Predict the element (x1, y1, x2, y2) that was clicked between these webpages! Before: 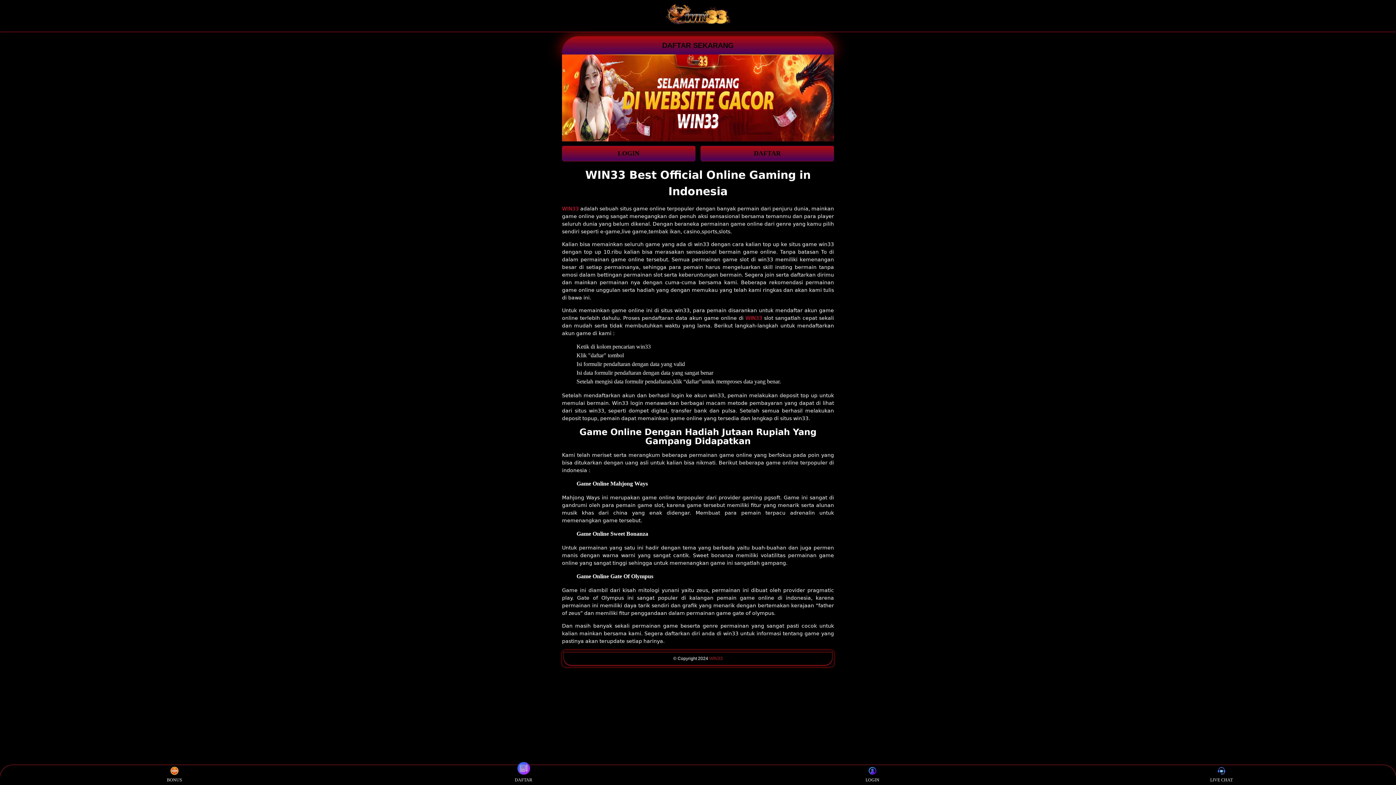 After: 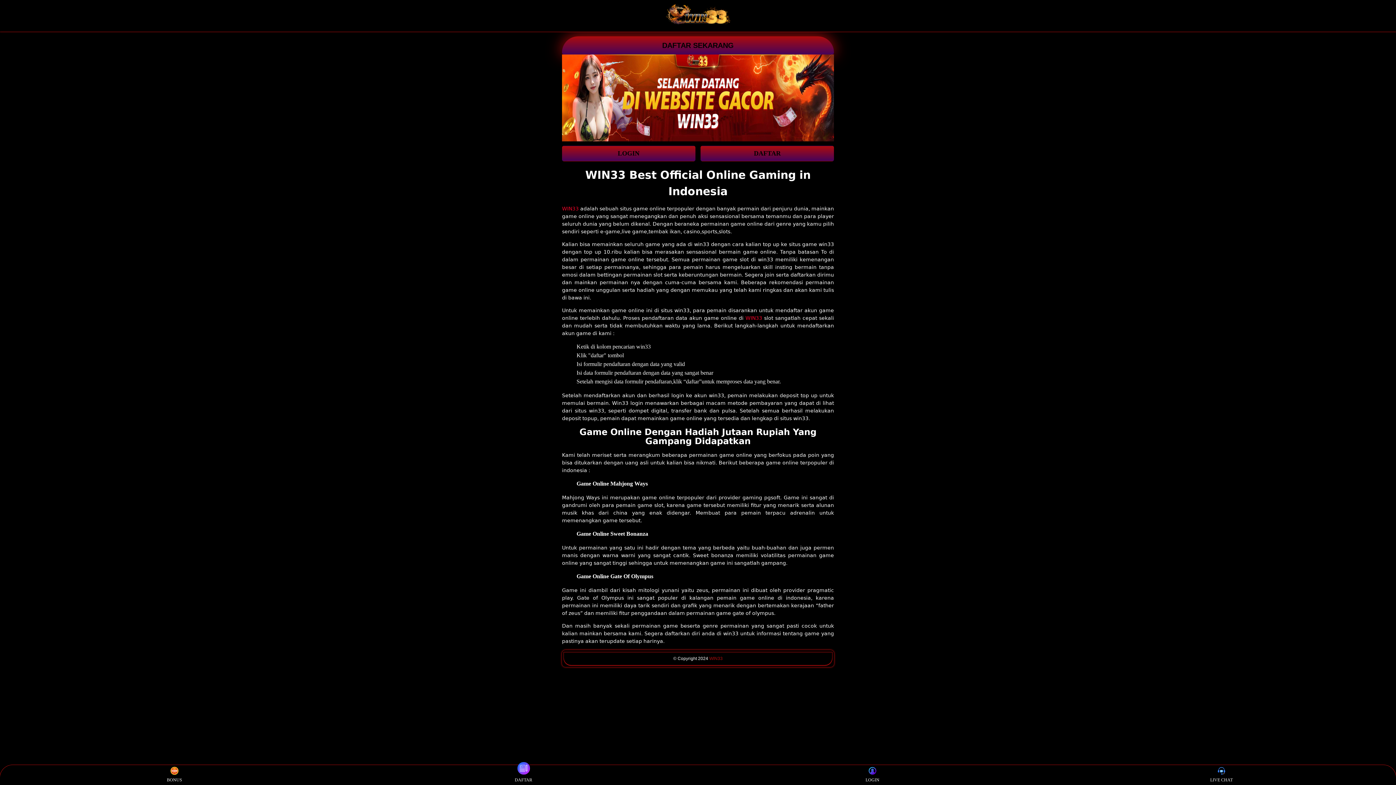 Action: bbox: (562, 150, 695, 156) label: LOGIN